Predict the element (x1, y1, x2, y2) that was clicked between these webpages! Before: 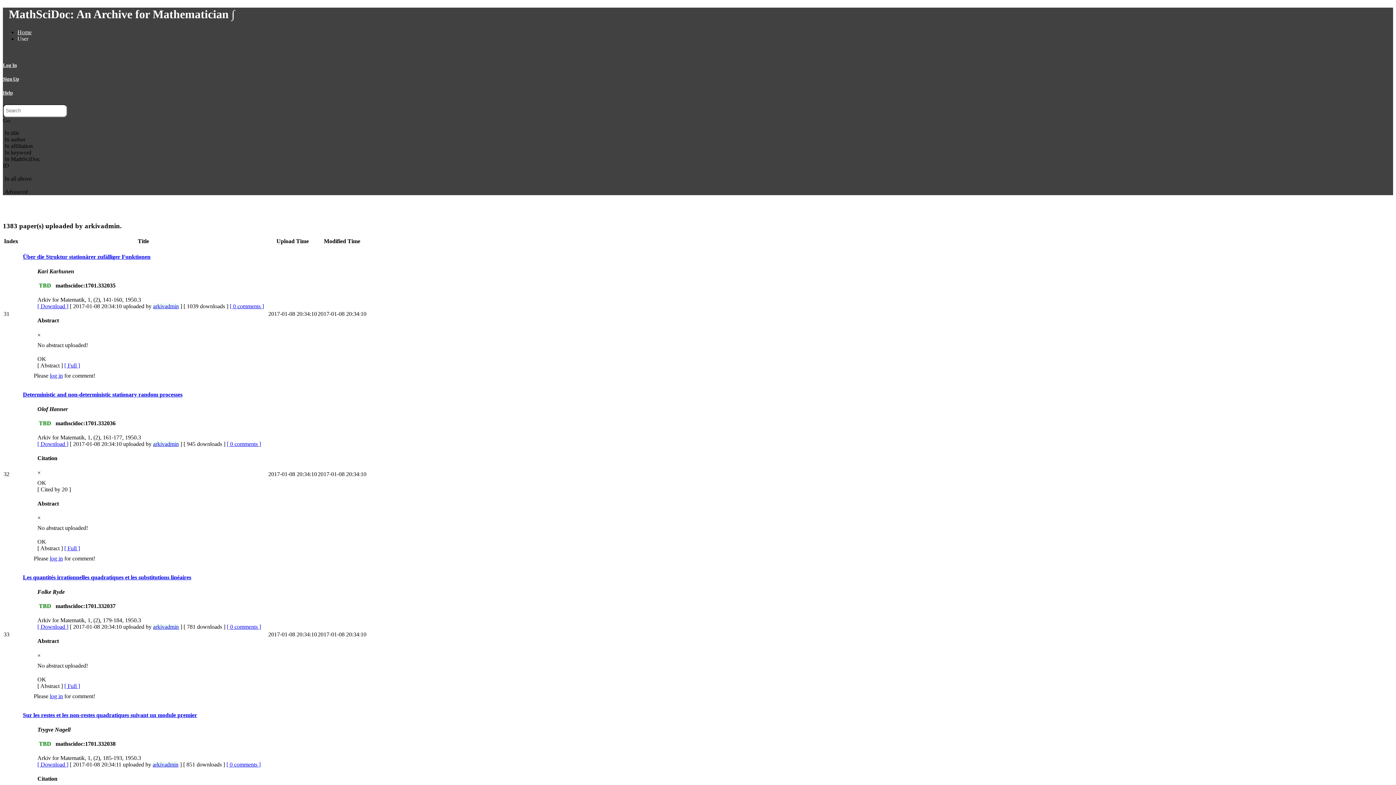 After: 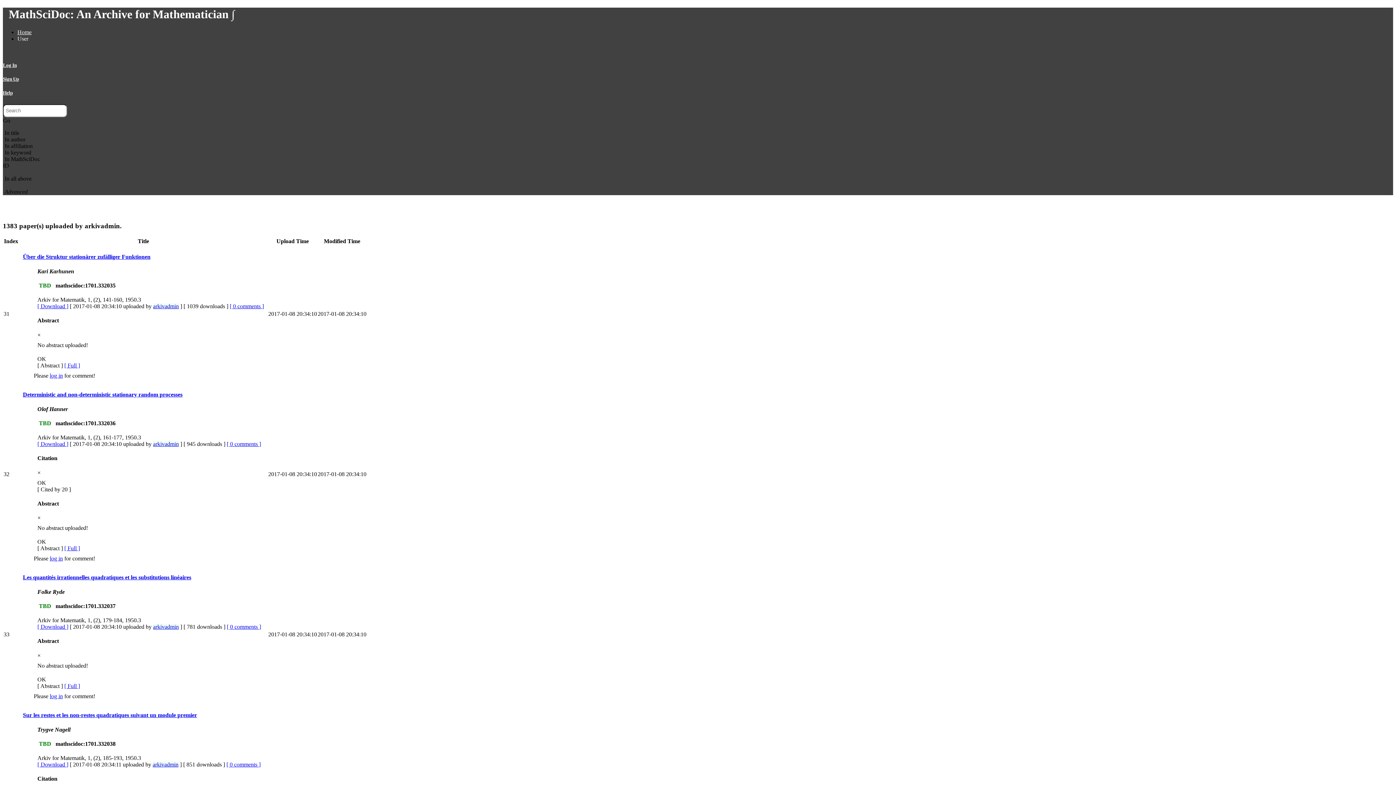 Action: label: [ Abstract ] bbox: (37, 362, 62, 368)